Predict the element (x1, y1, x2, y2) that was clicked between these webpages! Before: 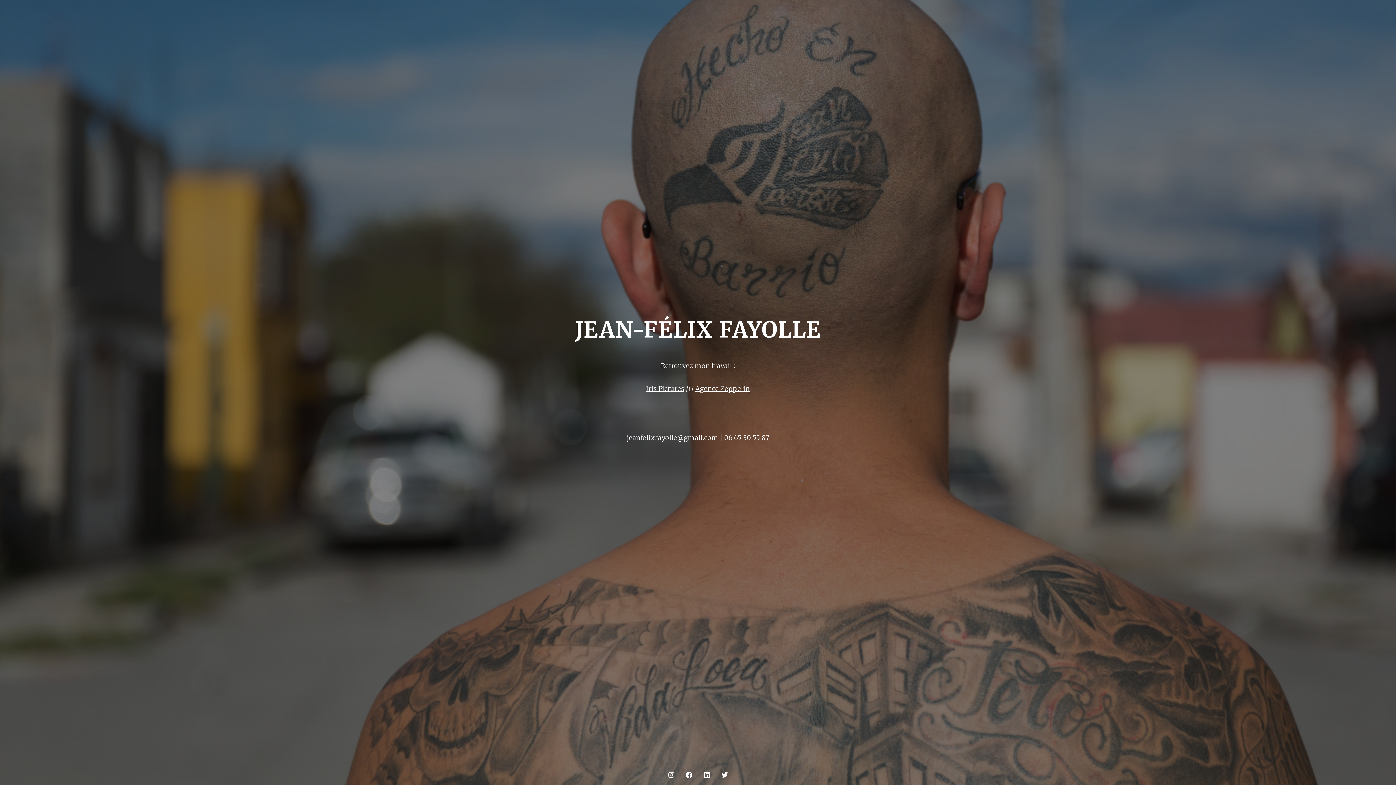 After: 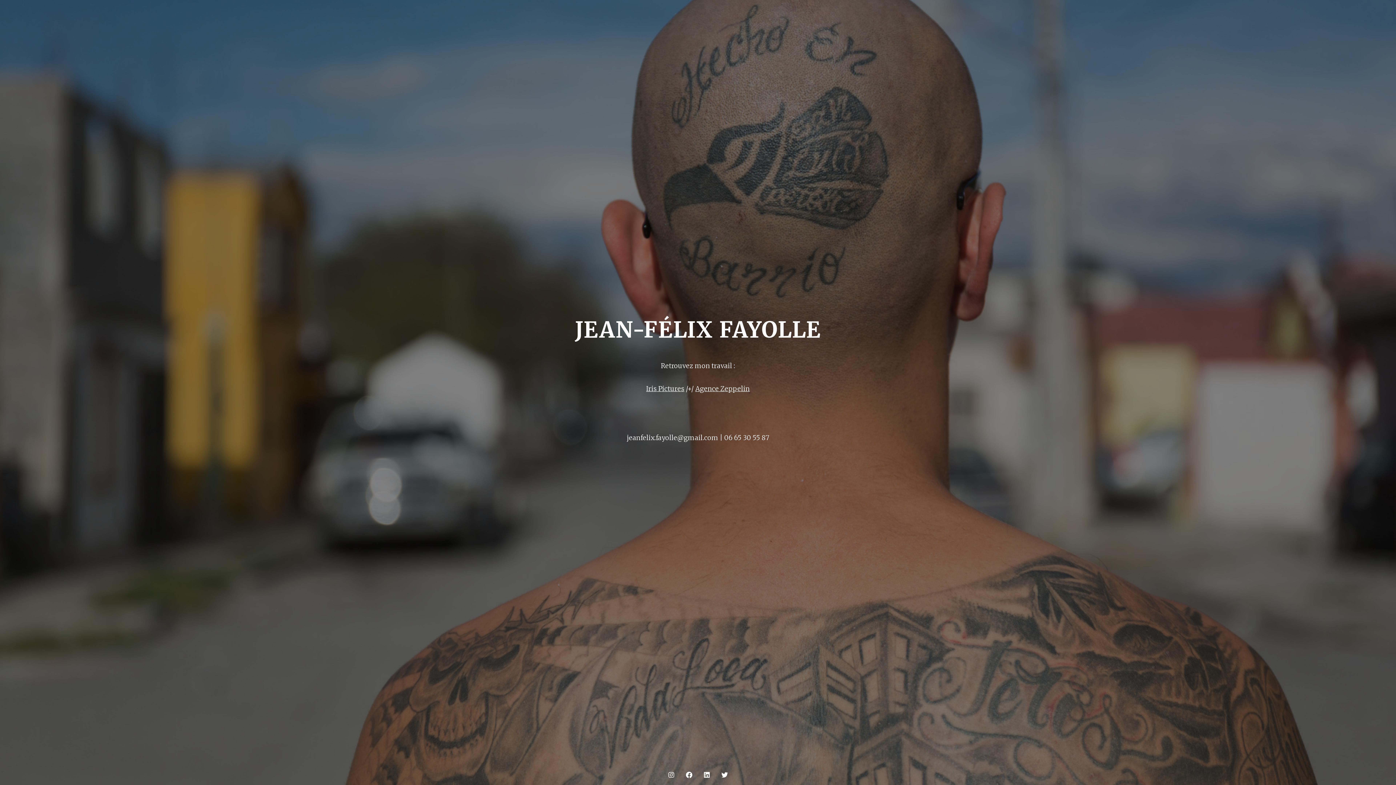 Action: bbox: (663, 765, 679, 785)